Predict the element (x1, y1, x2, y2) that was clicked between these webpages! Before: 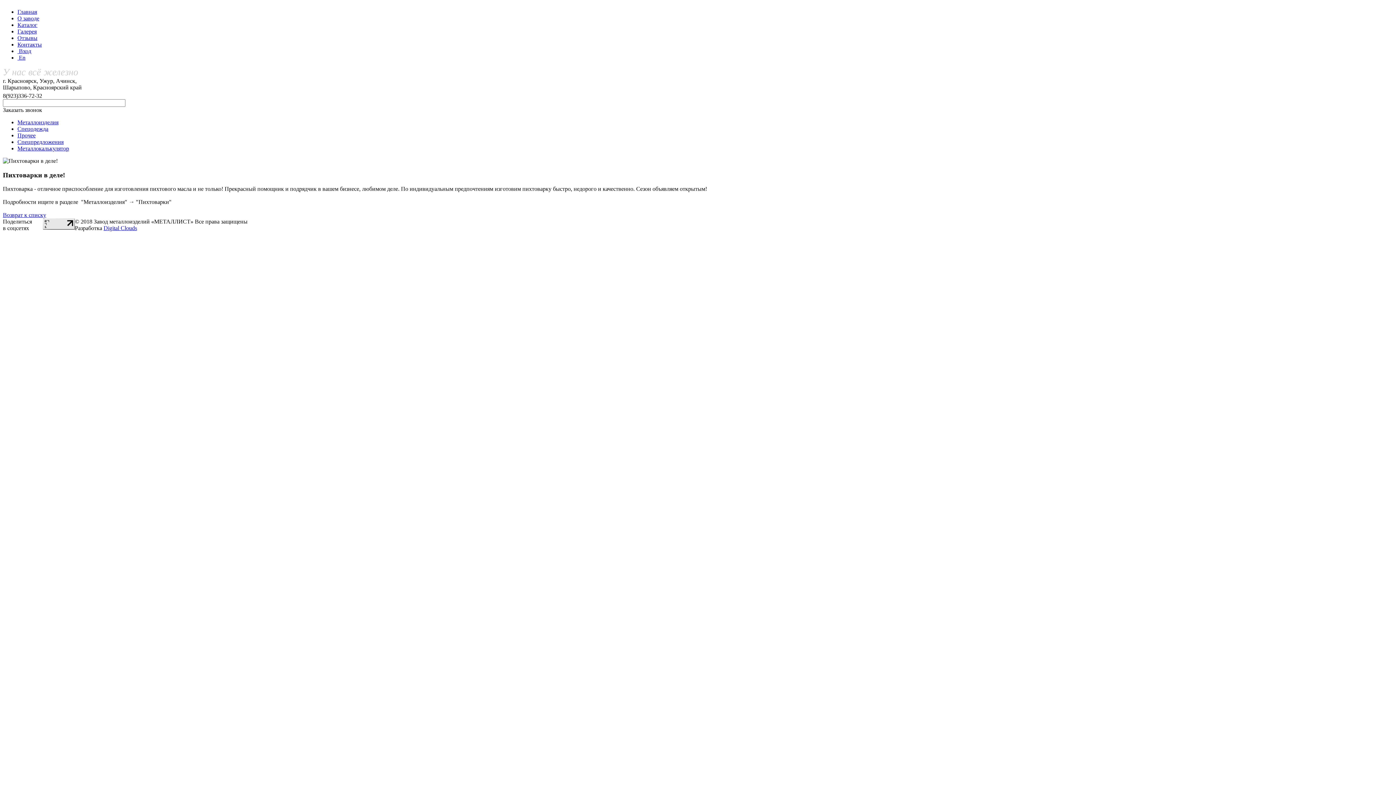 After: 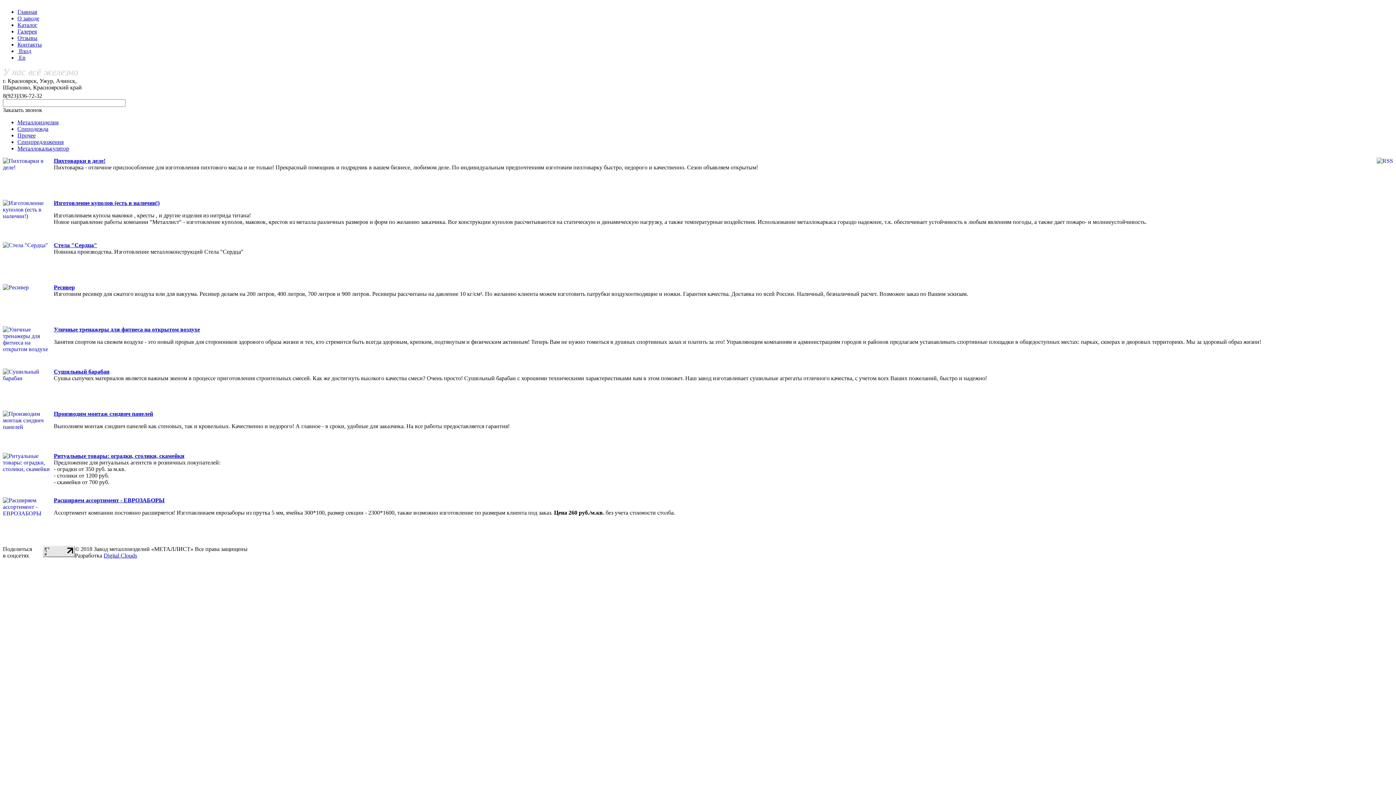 Action: bbox: (2, 212, 46, 218) label: Возврат к списку